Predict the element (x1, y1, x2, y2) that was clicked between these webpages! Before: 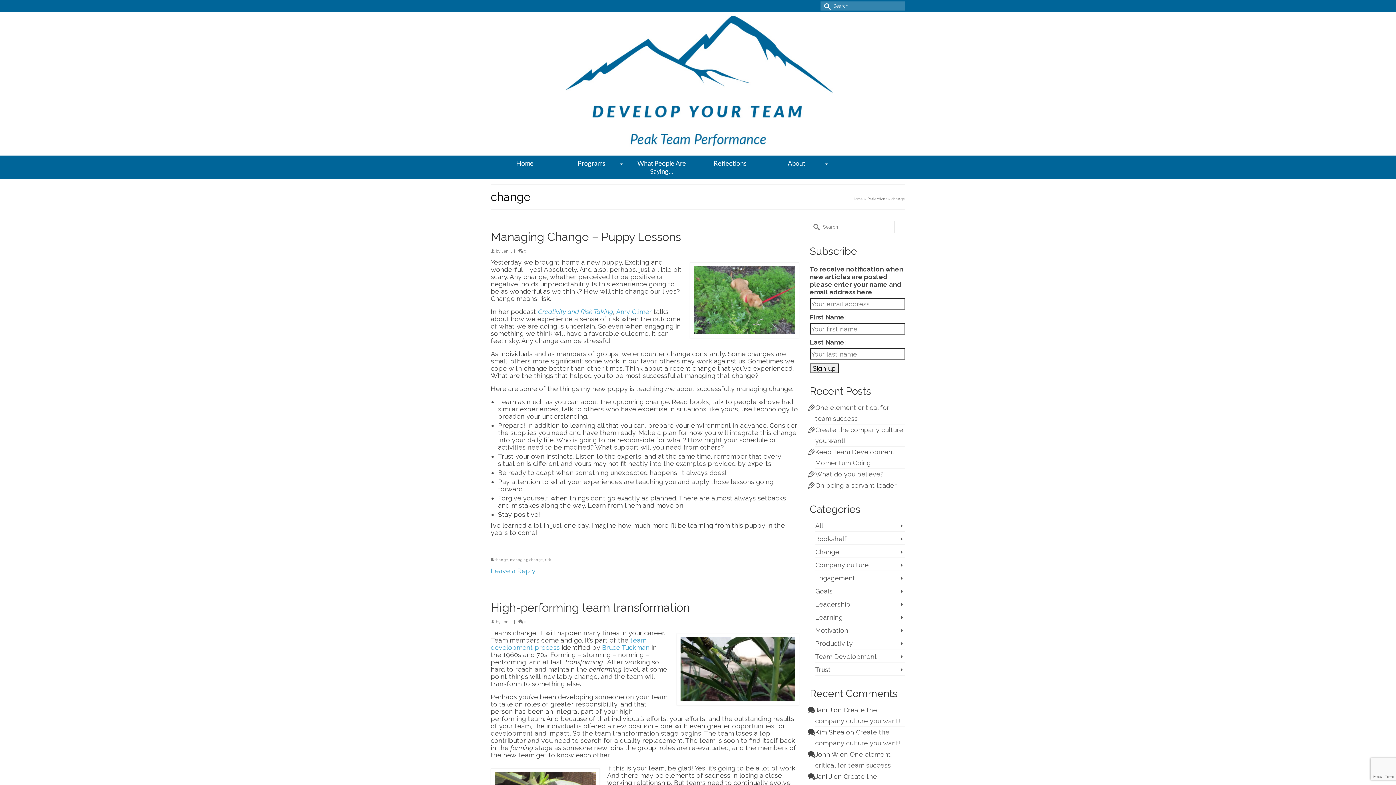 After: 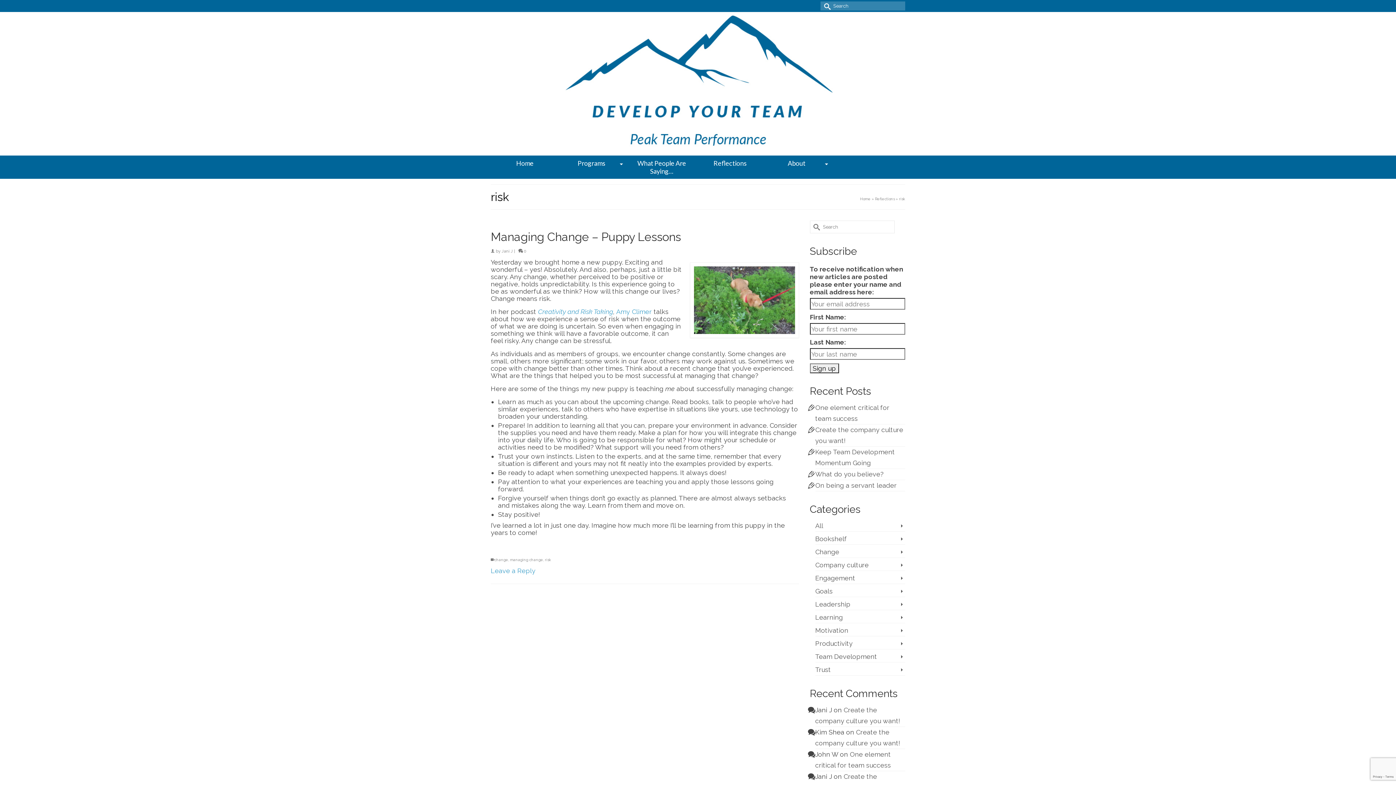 Action: label: risk bbox: (545, 558, 551, 562)